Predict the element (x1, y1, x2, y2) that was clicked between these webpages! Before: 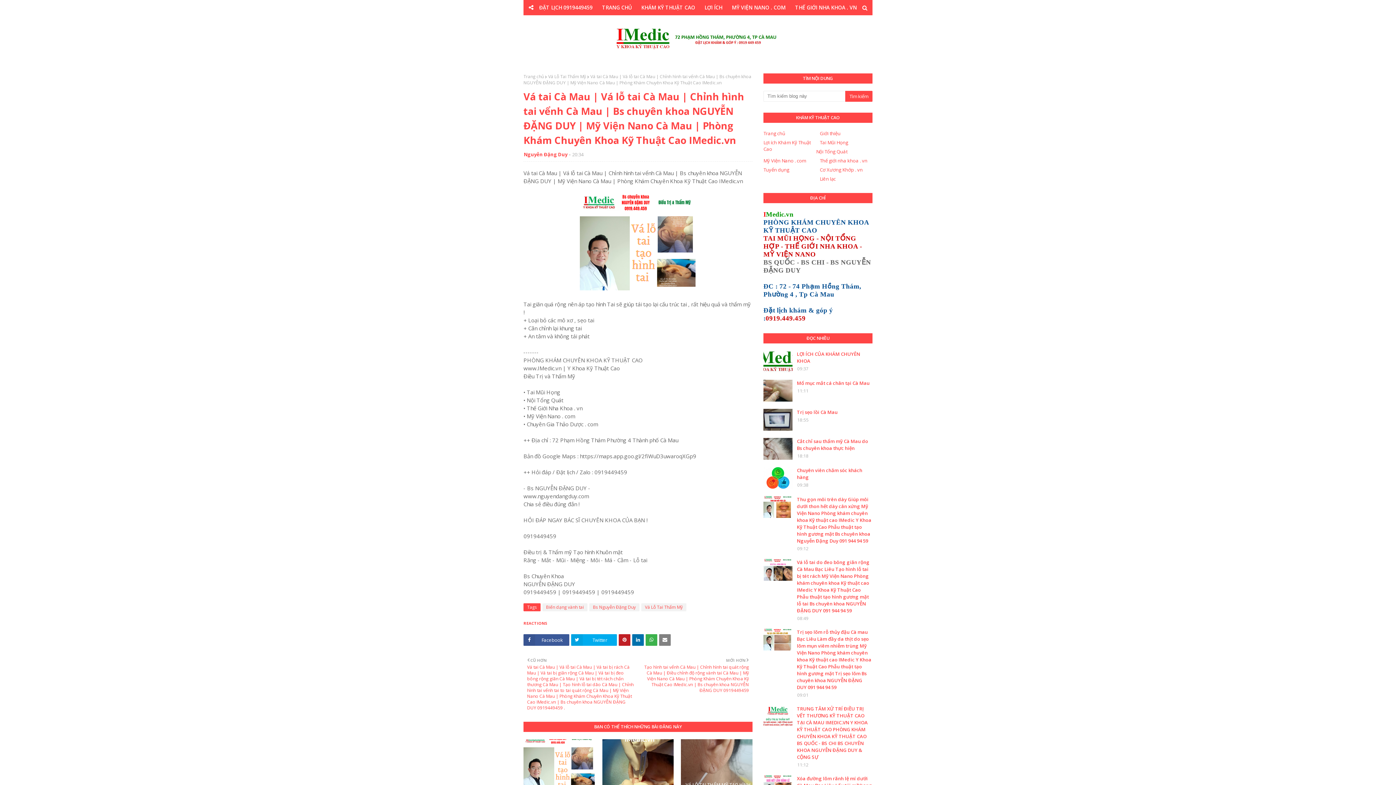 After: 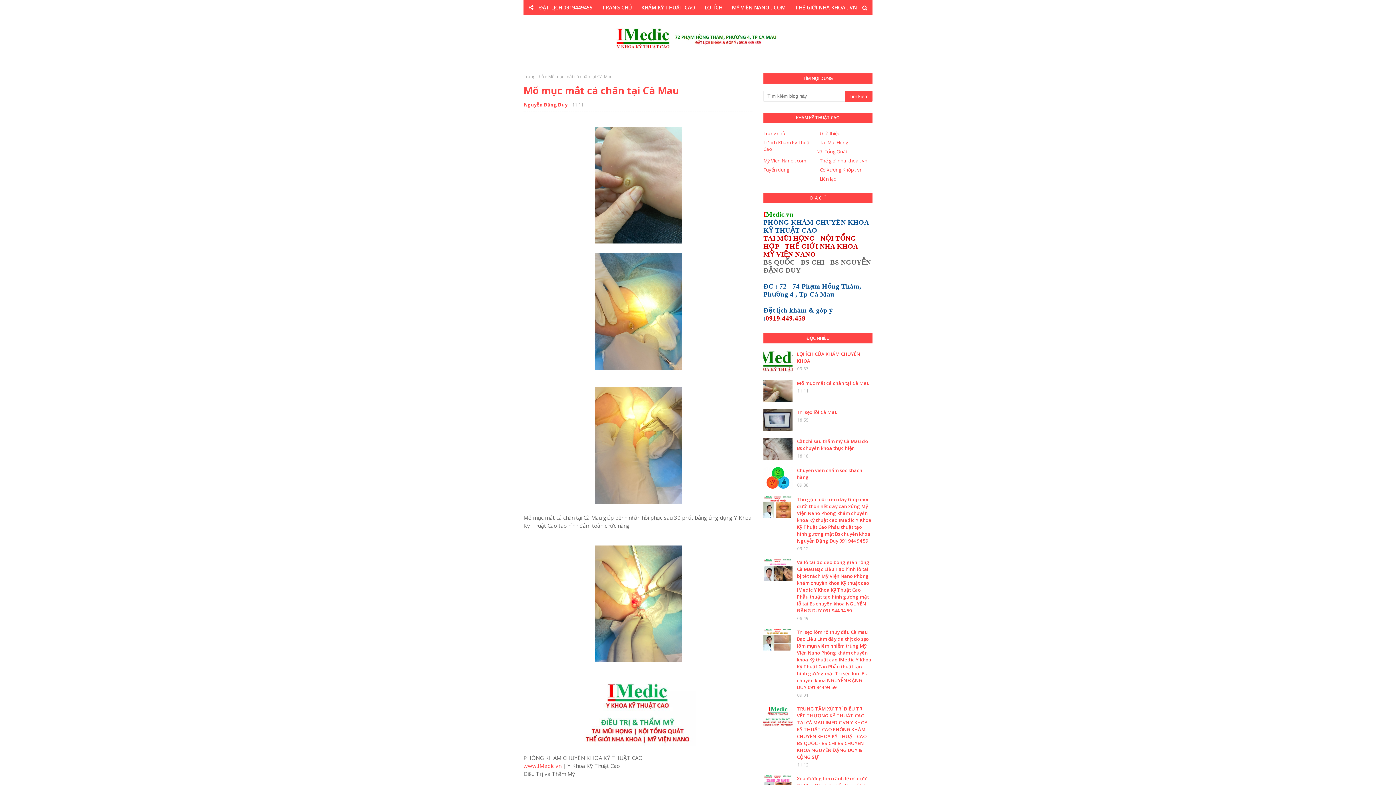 Action: label: Mổ mục mắt cá chân tại Cà Mau bbox: (797, 380, 872, 386)